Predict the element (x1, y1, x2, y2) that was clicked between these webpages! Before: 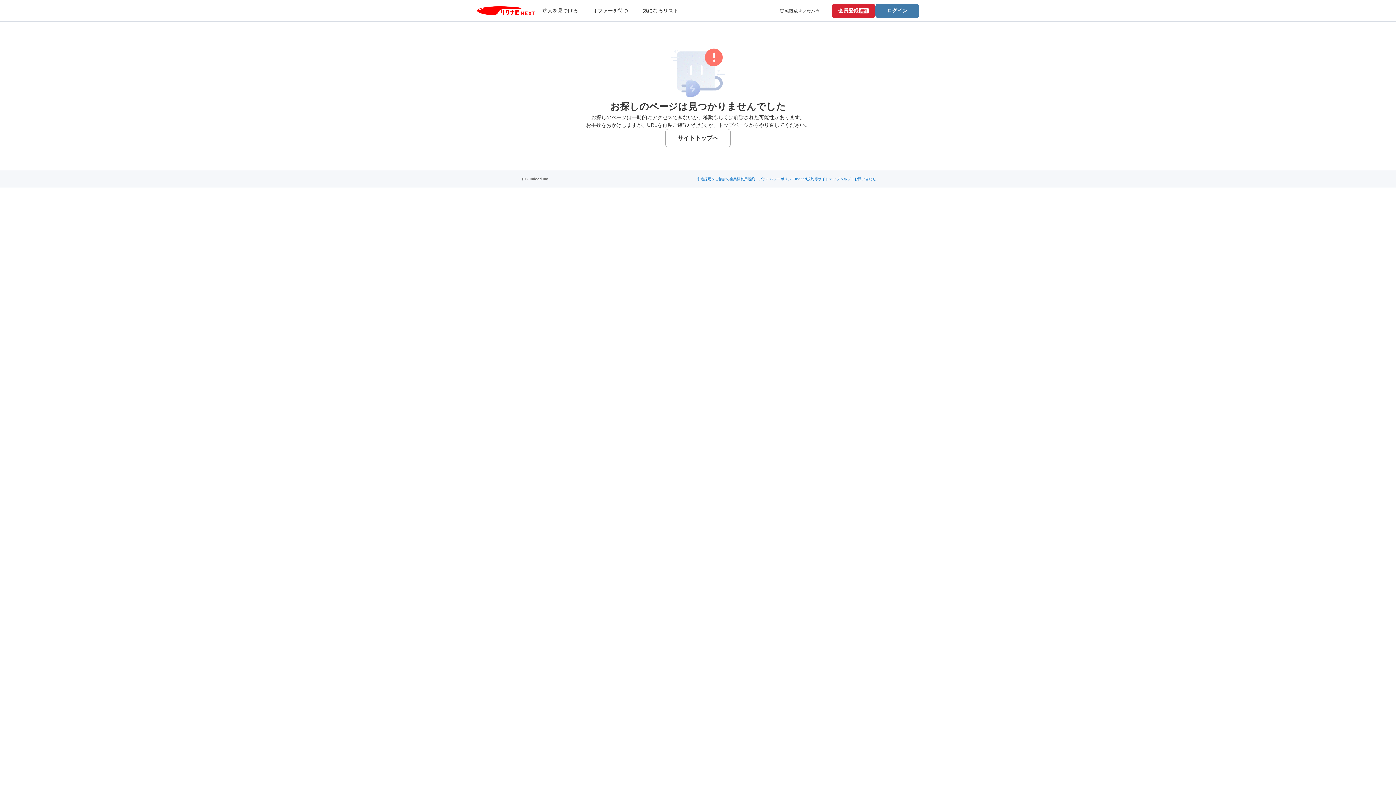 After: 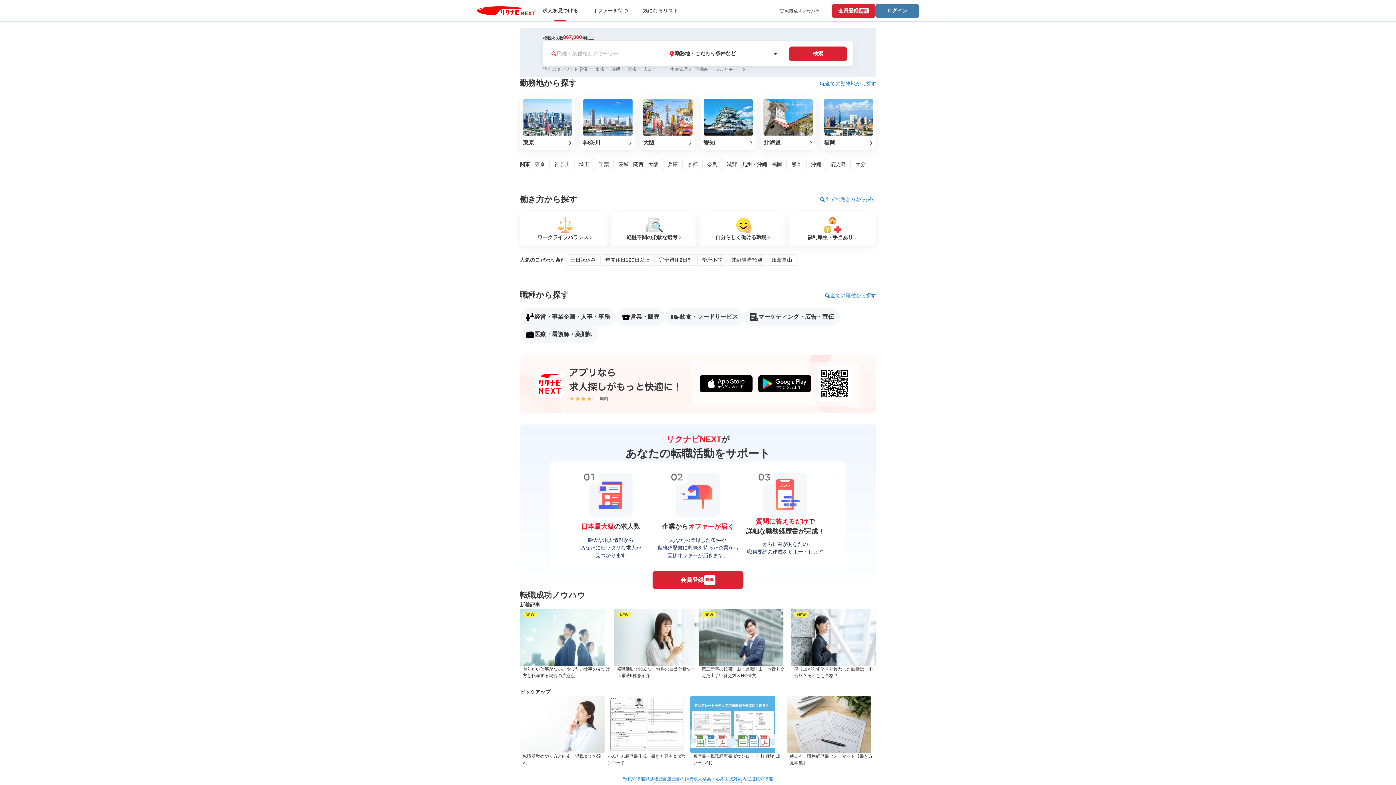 Action: label: 求人を見つける bbox: (542, 0, 578, 21)